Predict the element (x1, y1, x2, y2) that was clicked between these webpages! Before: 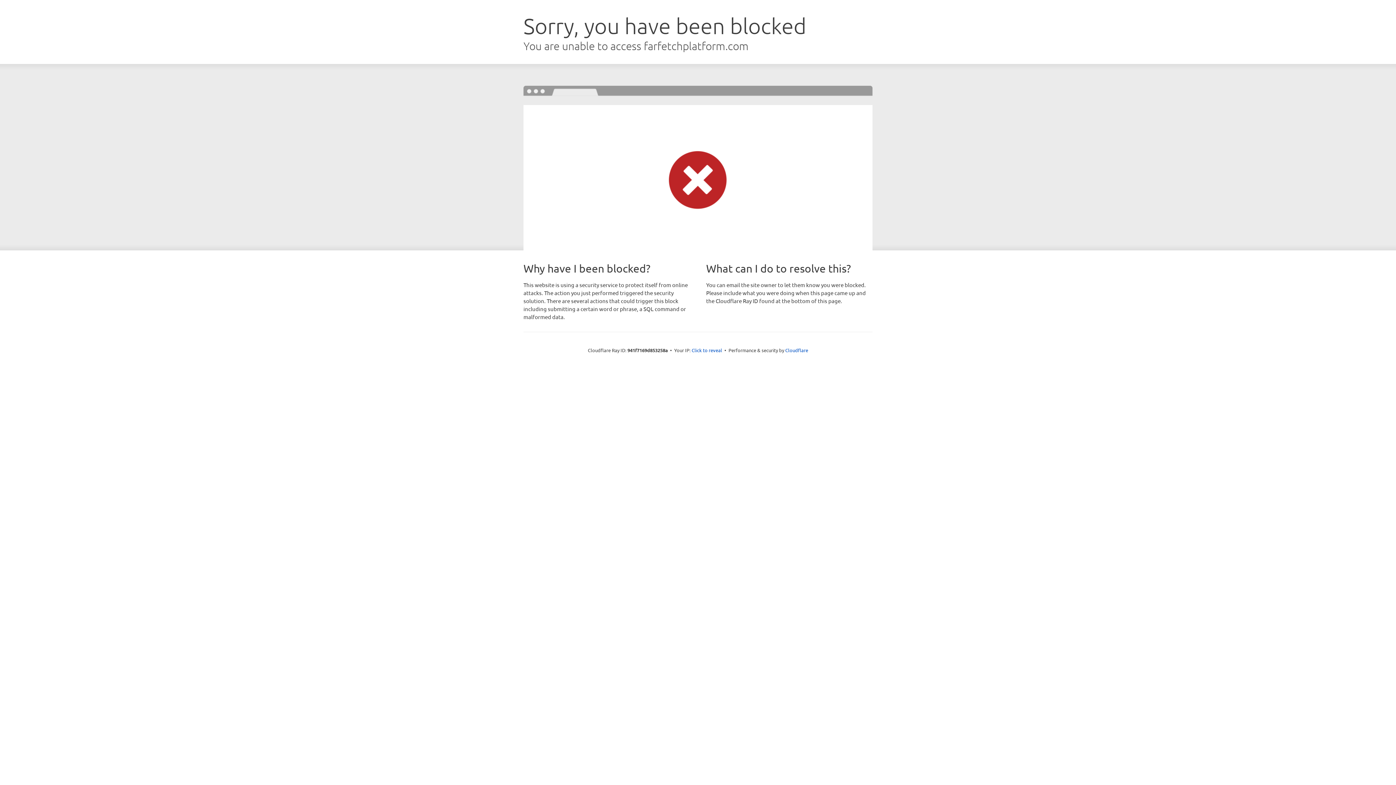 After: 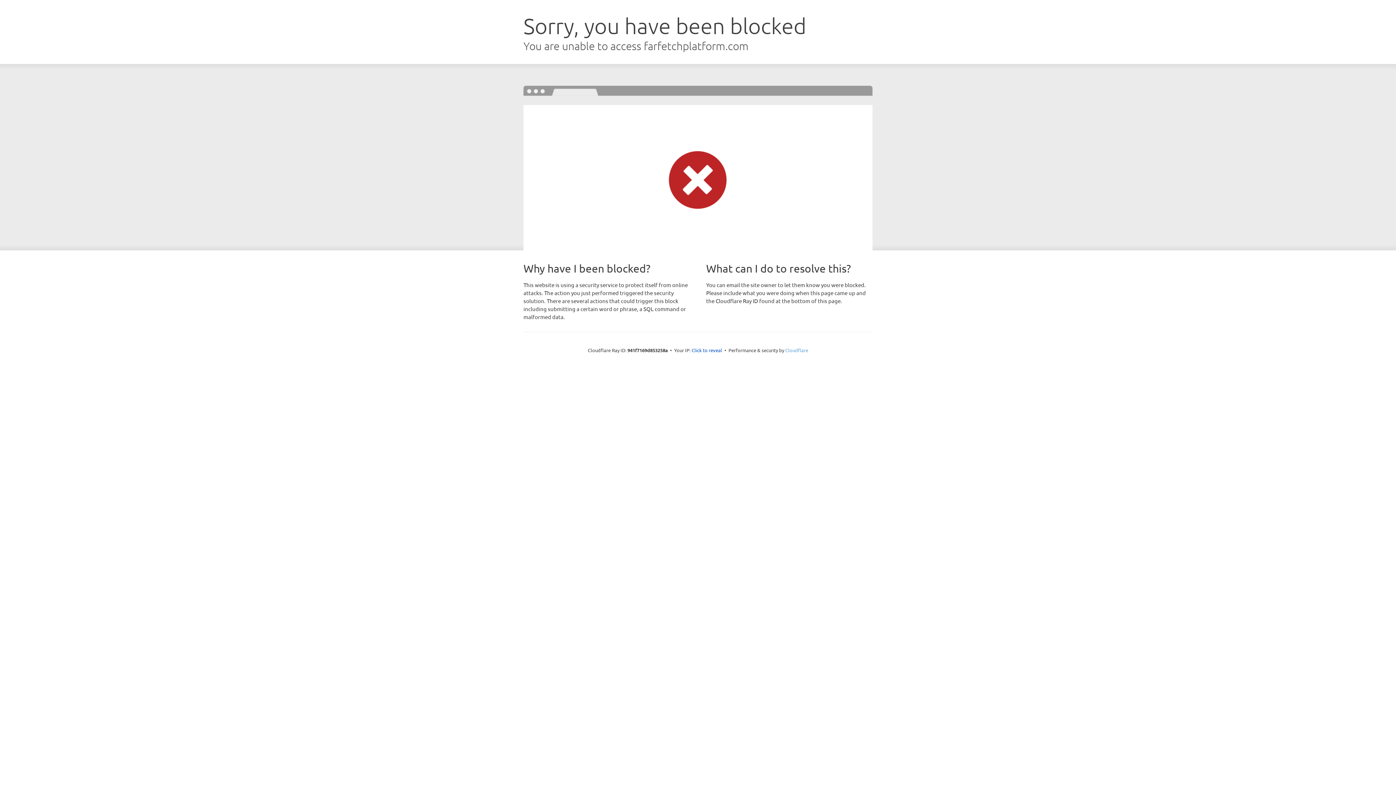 Action: bbox: (785, 347, 808, 353) label: Cloudflare